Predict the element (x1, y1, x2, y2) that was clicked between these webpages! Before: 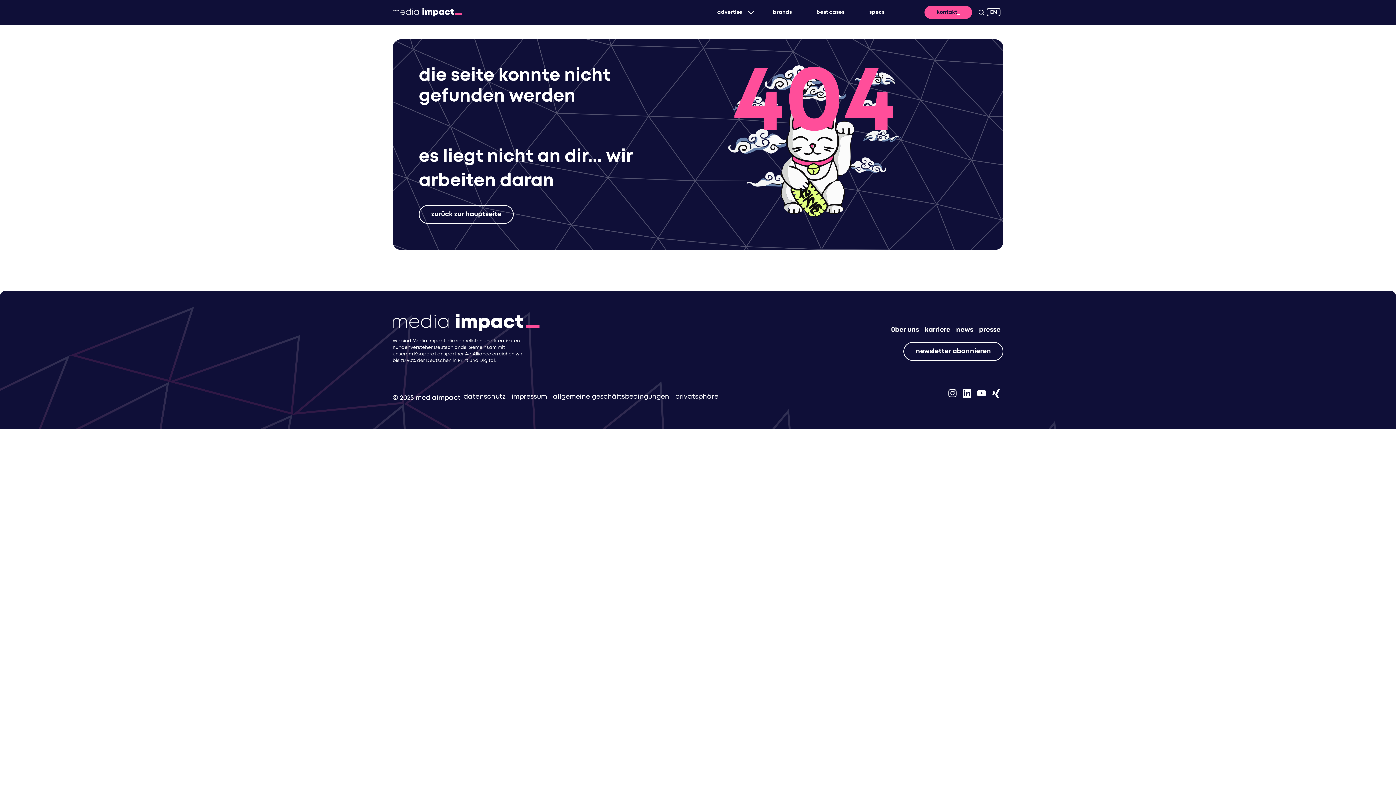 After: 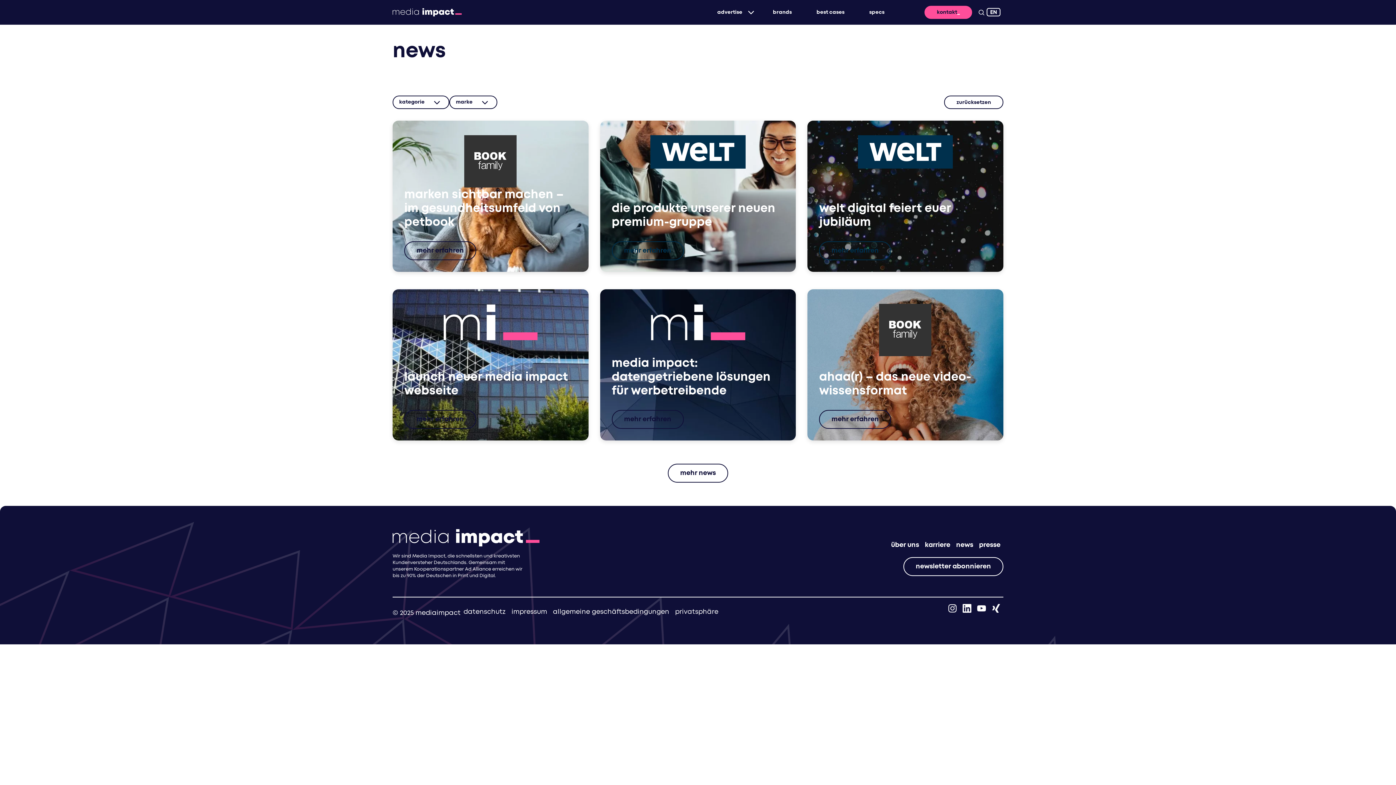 Action: bbox: (953, 324, 976, 336) label: news